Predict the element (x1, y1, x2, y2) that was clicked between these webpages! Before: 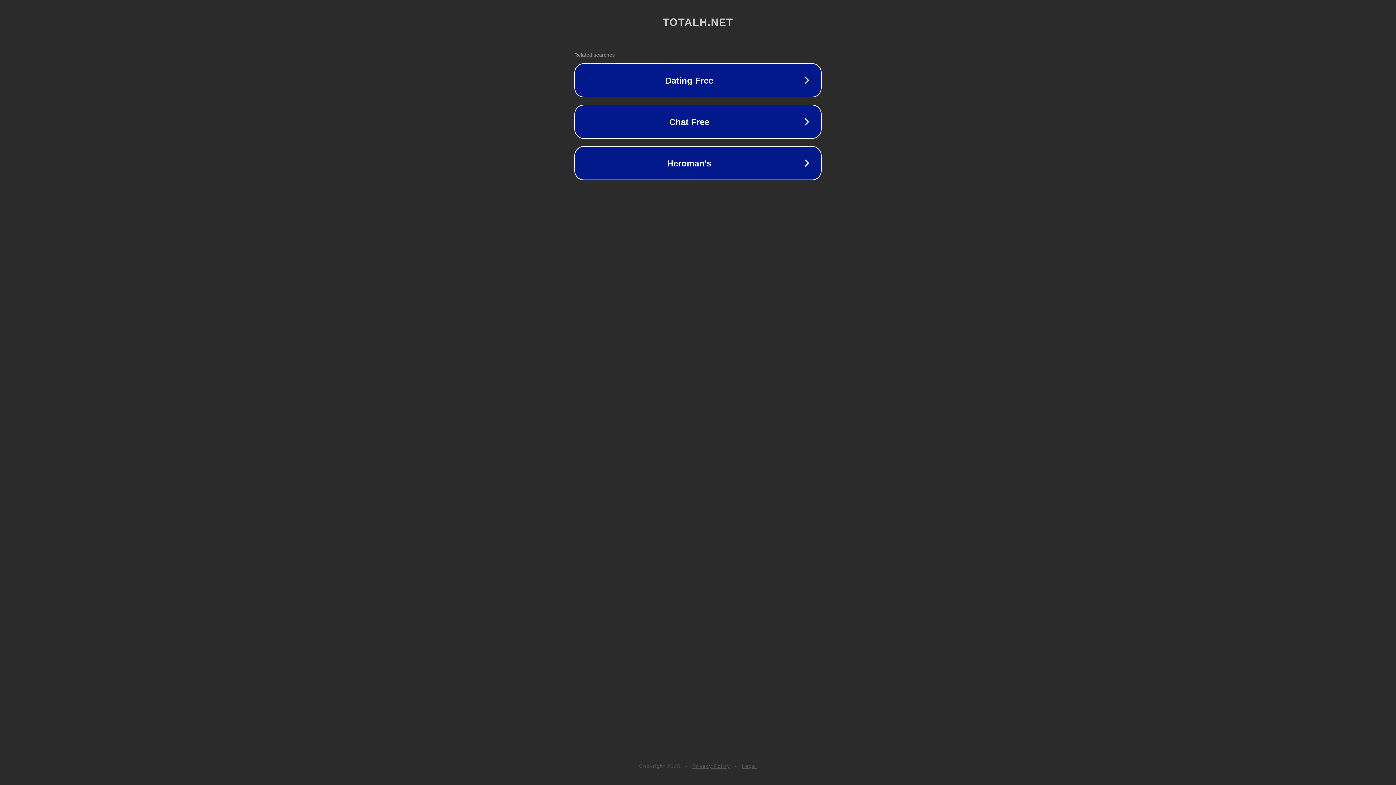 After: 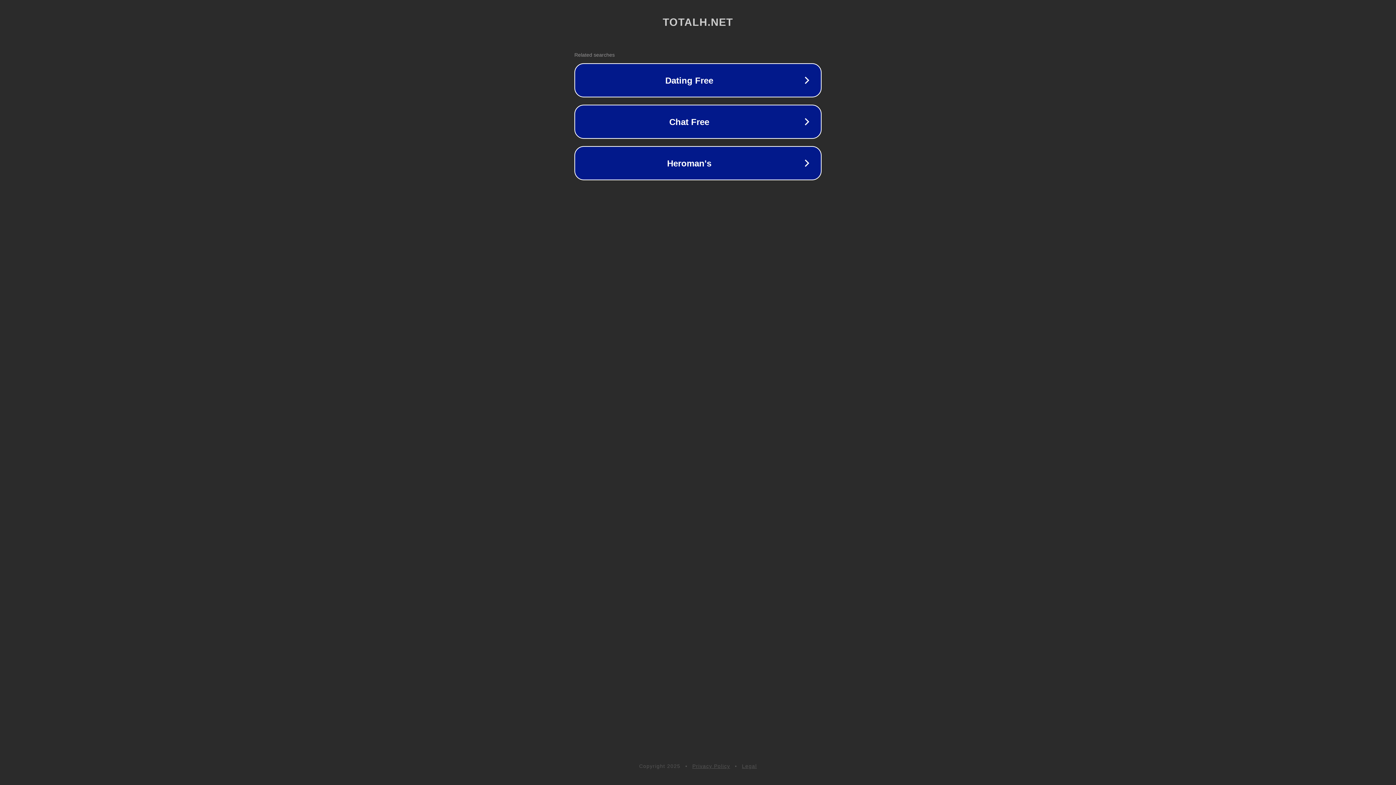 Action: bbox: (742, 763, 757, 769) label: Legal